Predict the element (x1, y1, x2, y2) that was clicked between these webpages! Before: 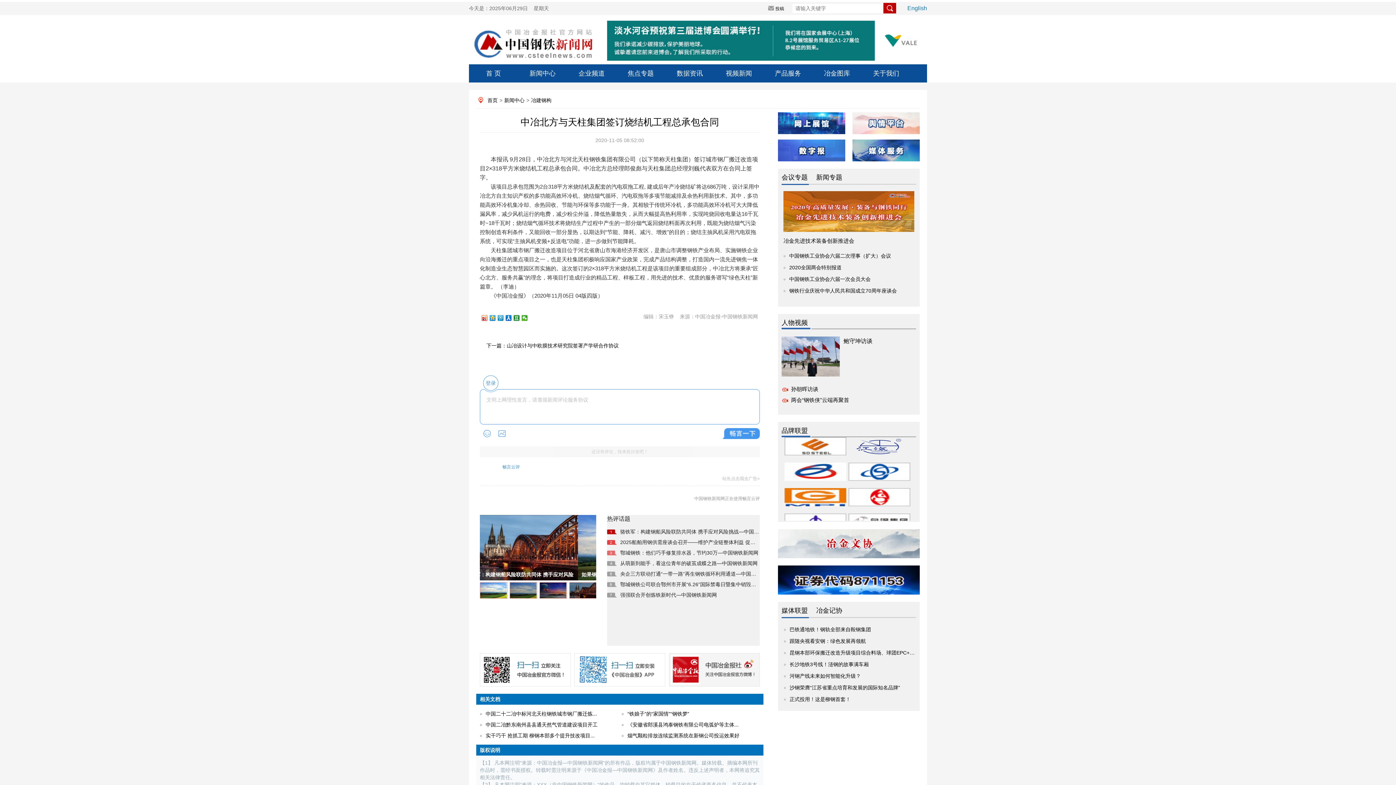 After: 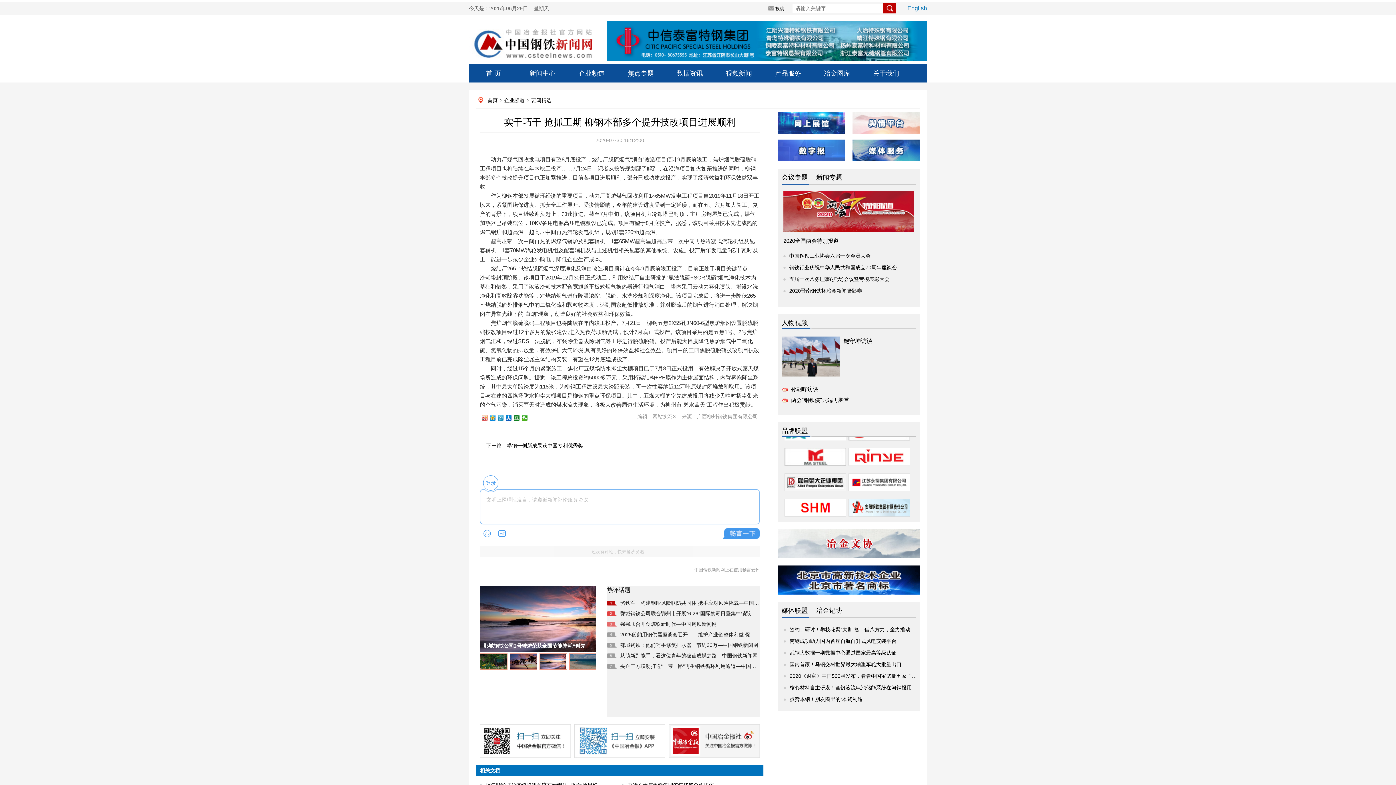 Action: label: 实干巧干 抢抓工期 柳钢本部多个提升技改项目... bbox: (485, 732, 594, 738)